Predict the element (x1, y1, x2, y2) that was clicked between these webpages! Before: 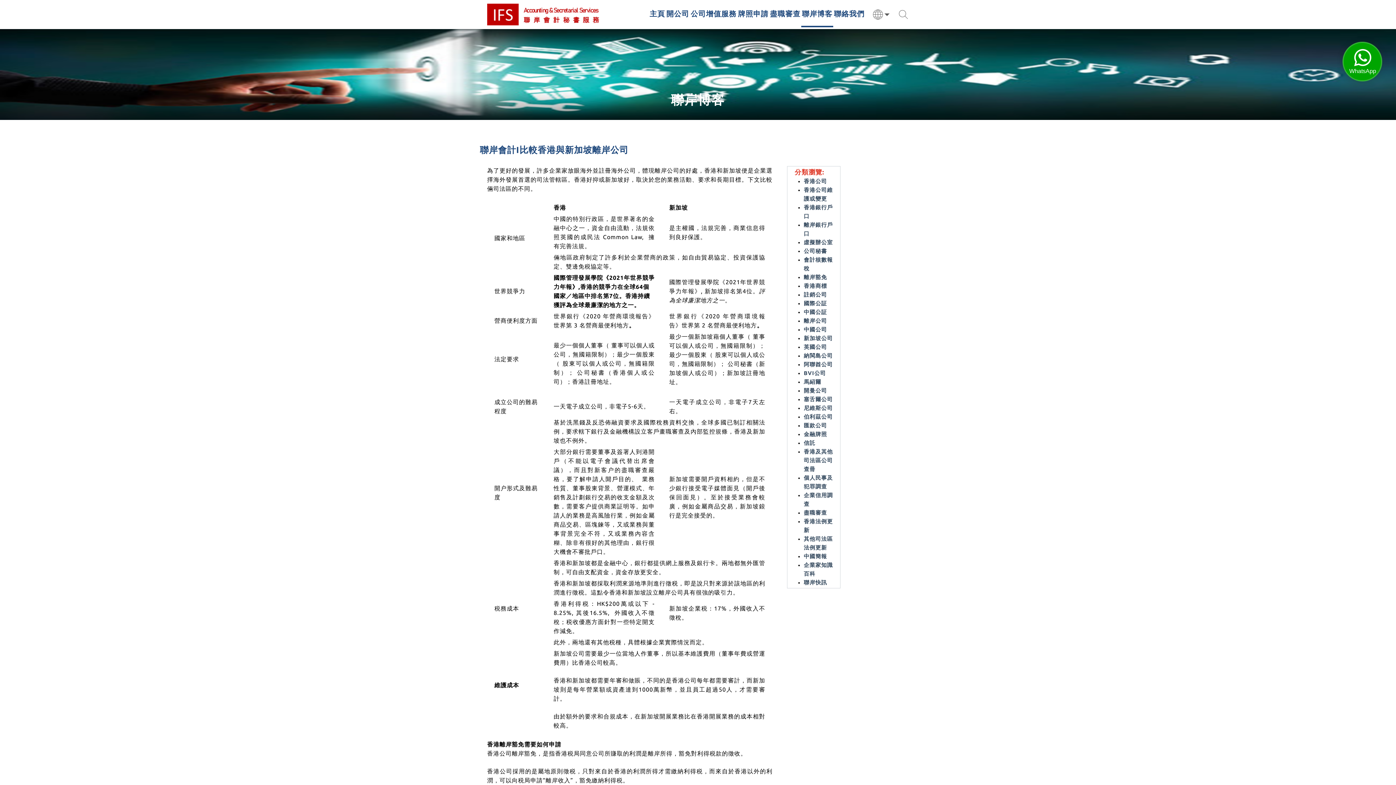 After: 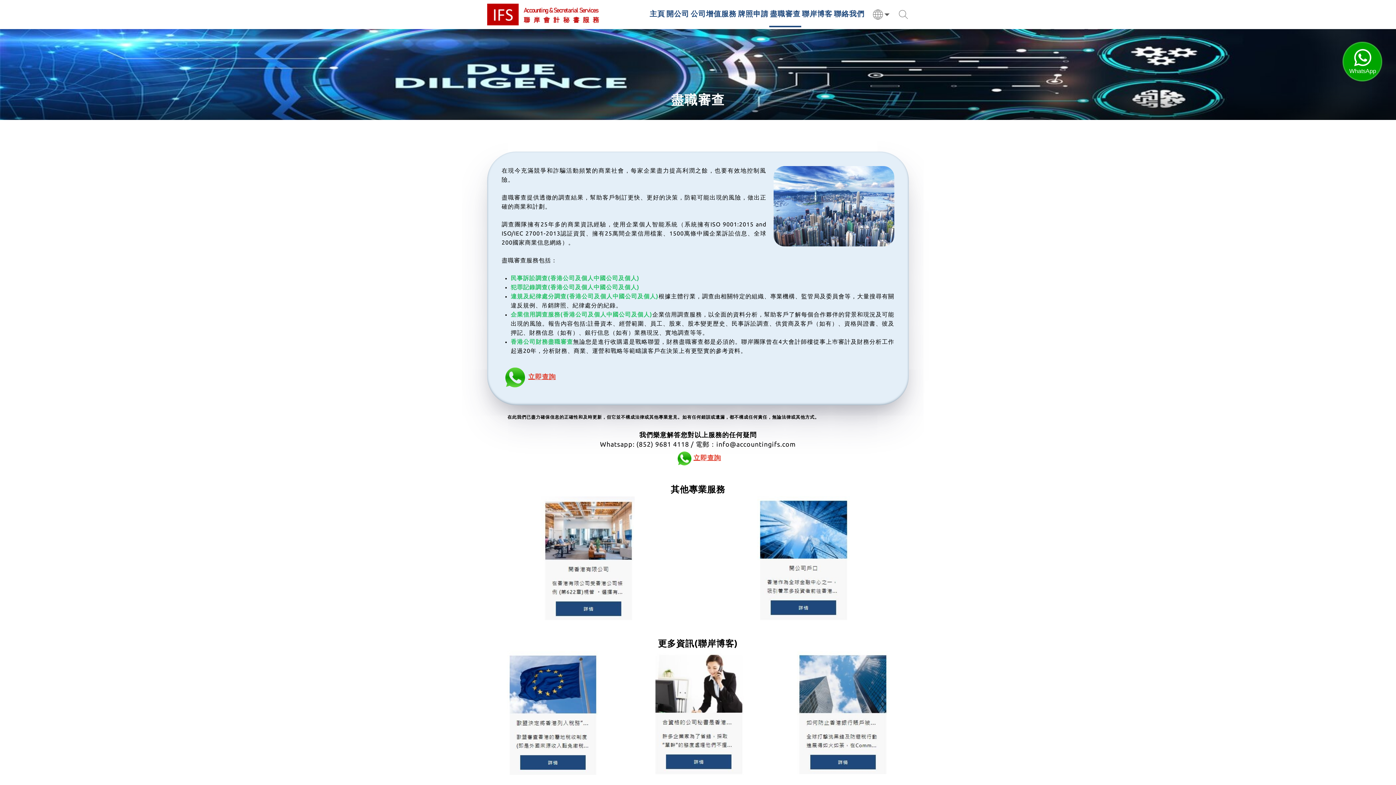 Action: label: 盡職審查 bbox: (769, 1, 801, 27)